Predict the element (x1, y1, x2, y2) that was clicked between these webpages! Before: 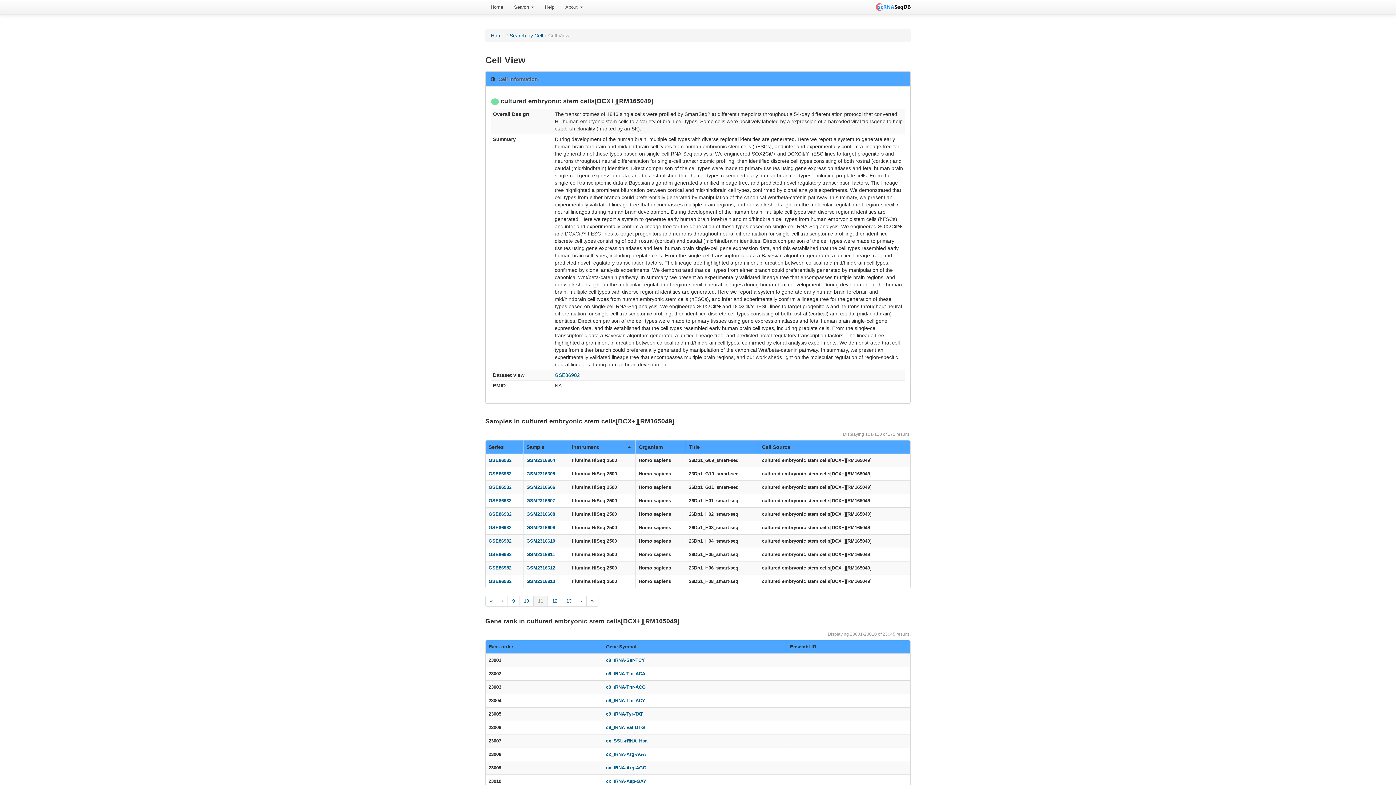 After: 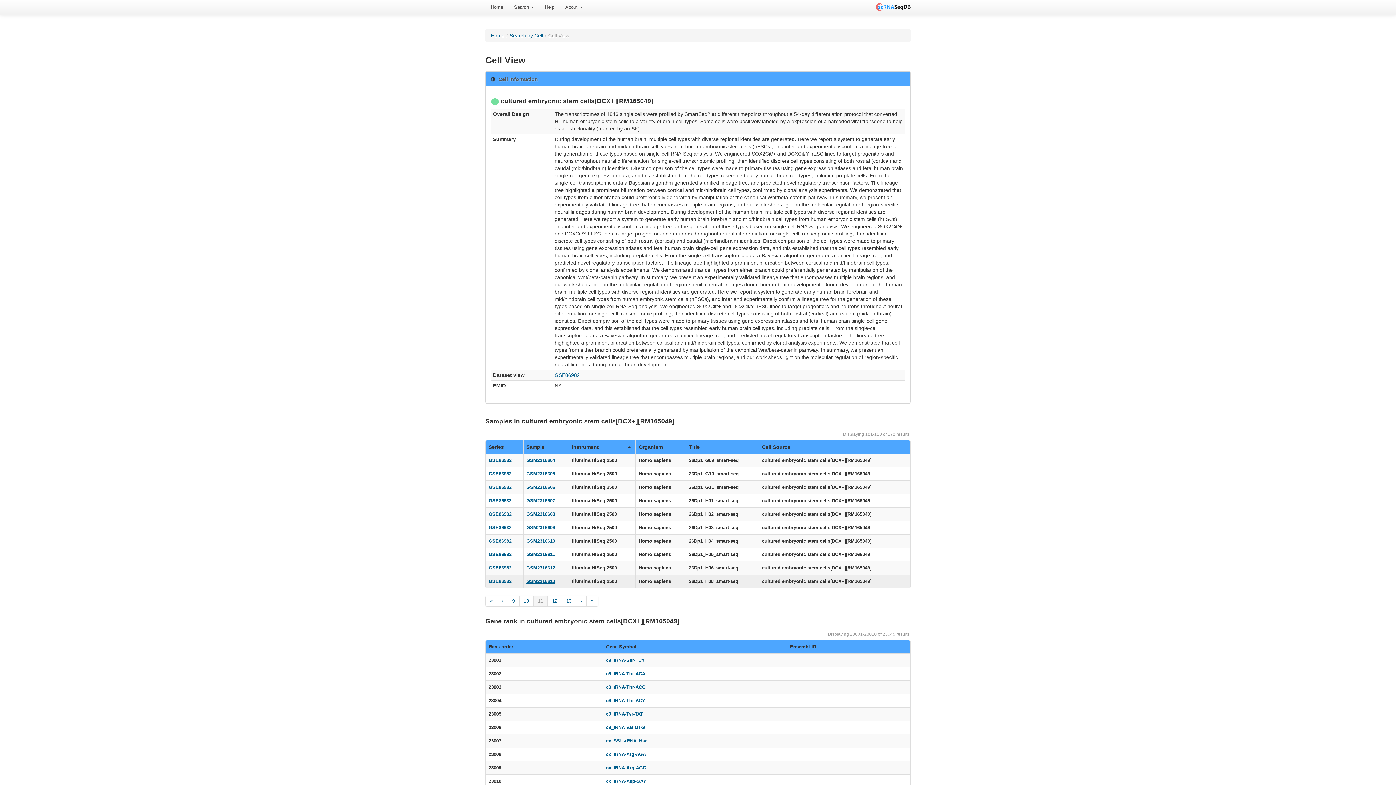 Action: bbox: (526, 578, 555, 584) label: GSM2316613